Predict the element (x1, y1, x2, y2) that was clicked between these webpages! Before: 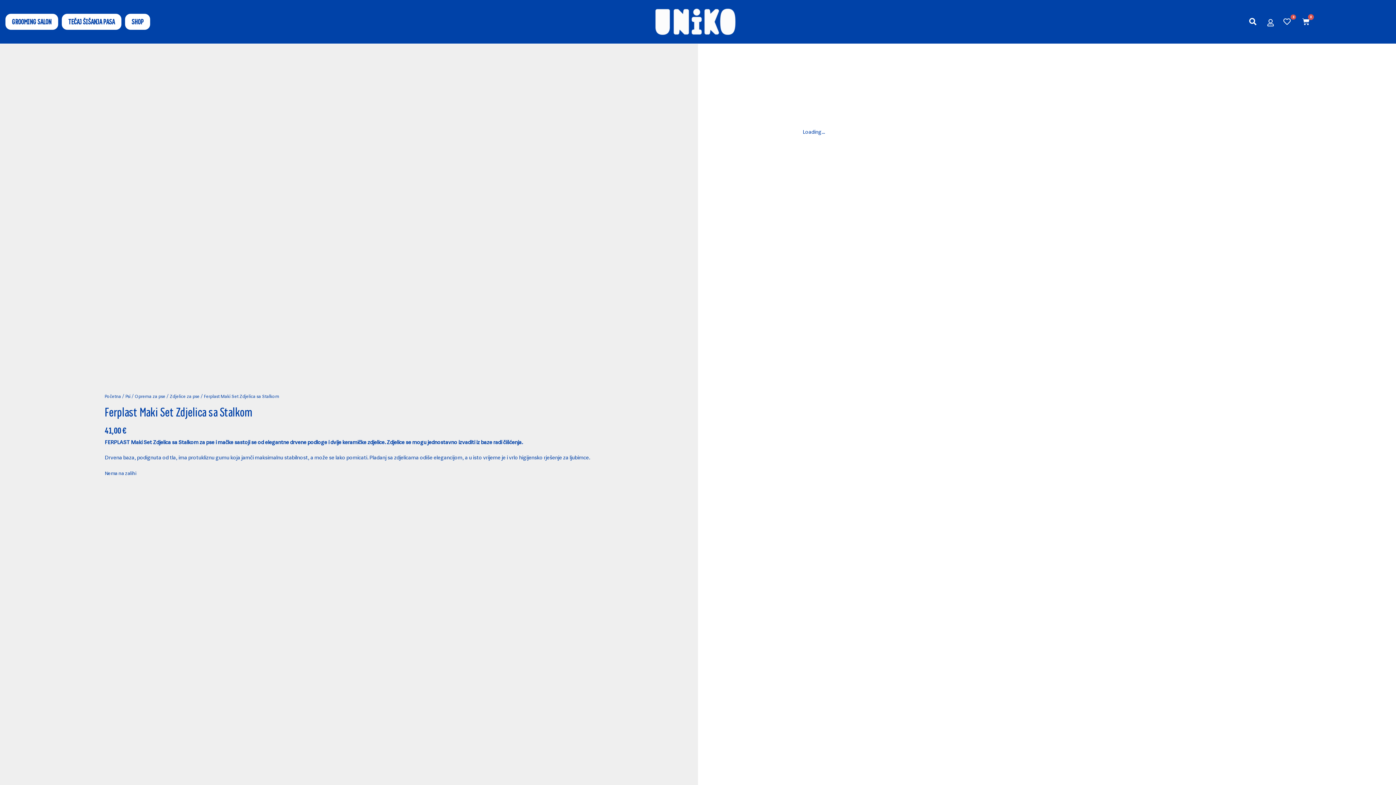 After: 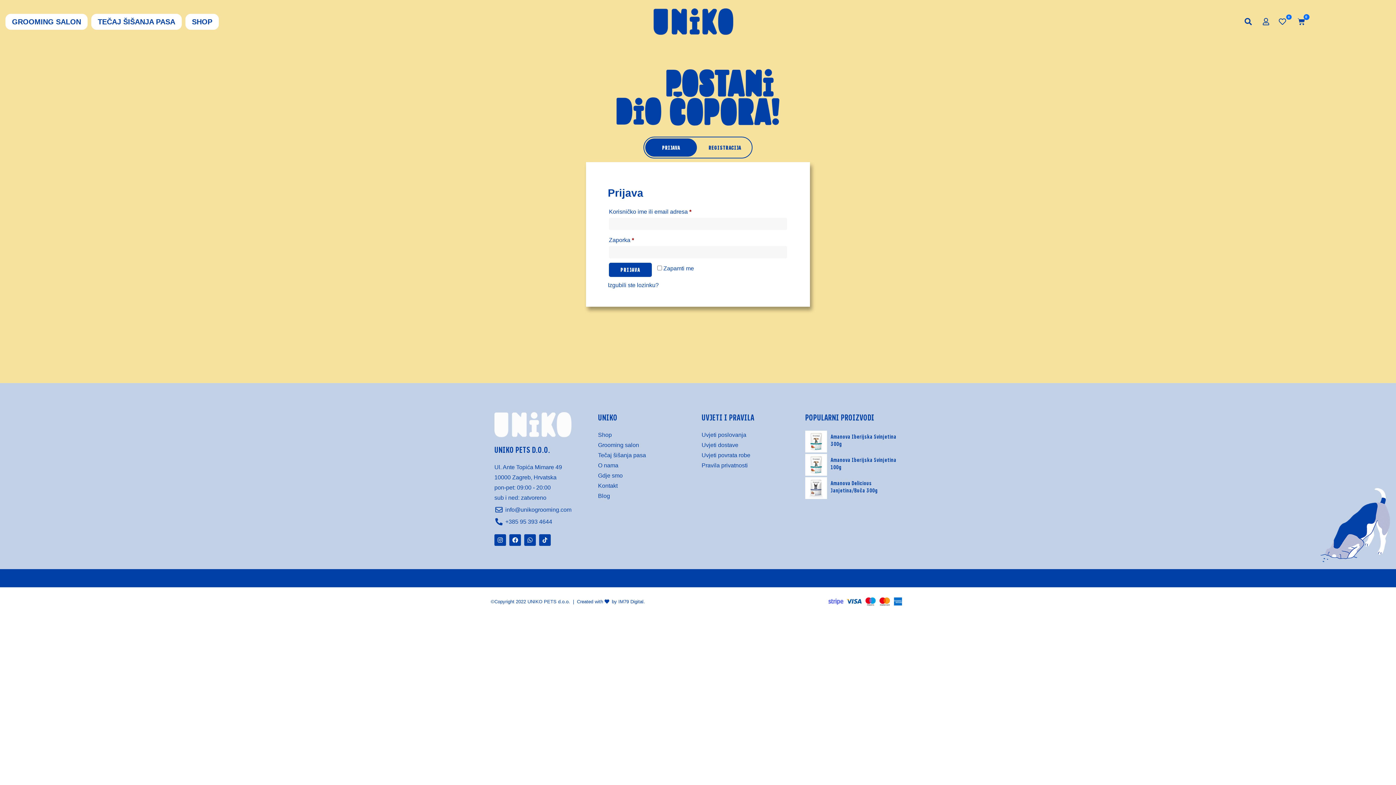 Action: bbox: (1267, 19, 1274, 26)